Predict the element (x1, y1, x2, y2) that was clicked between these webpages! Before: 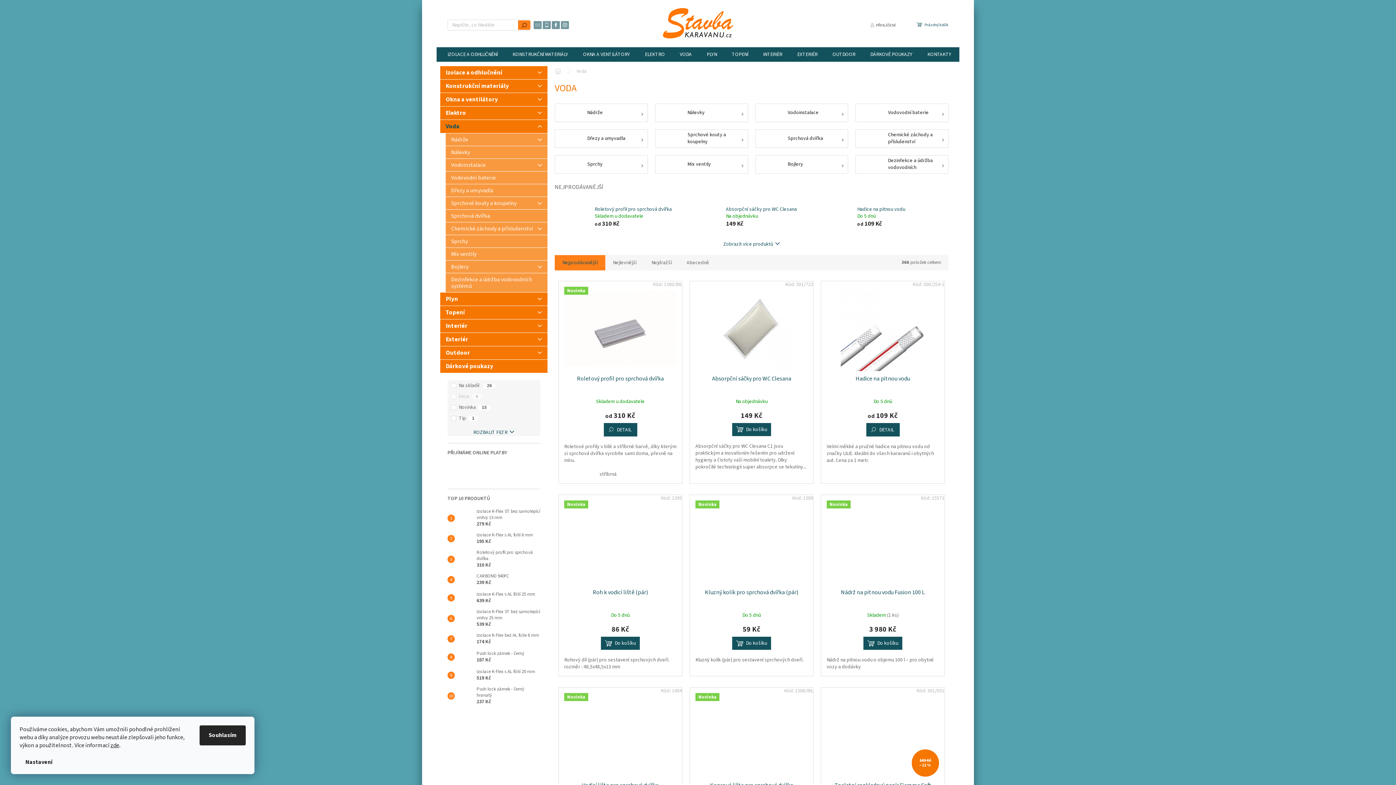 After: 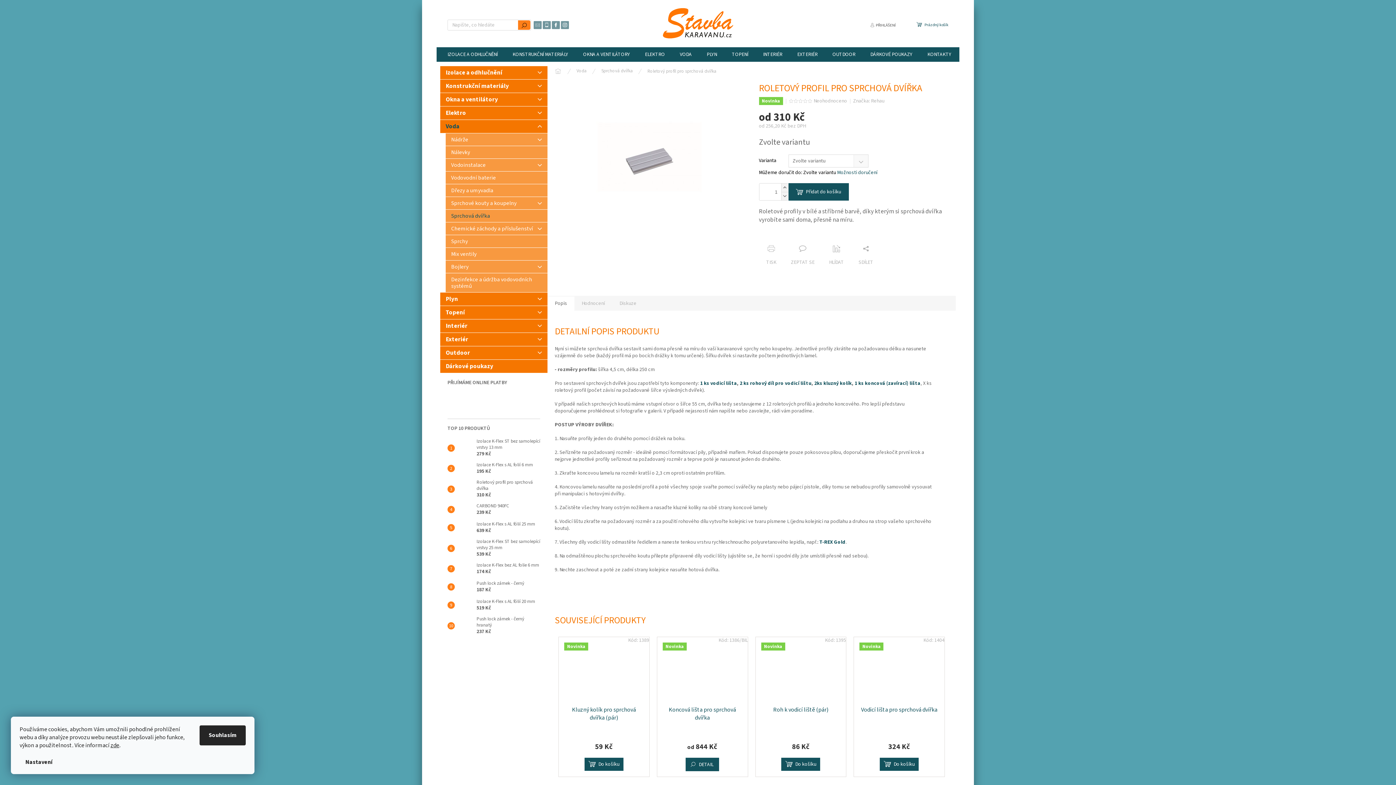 Action: bbox: (564, 286, 676, 371) label: Novinka